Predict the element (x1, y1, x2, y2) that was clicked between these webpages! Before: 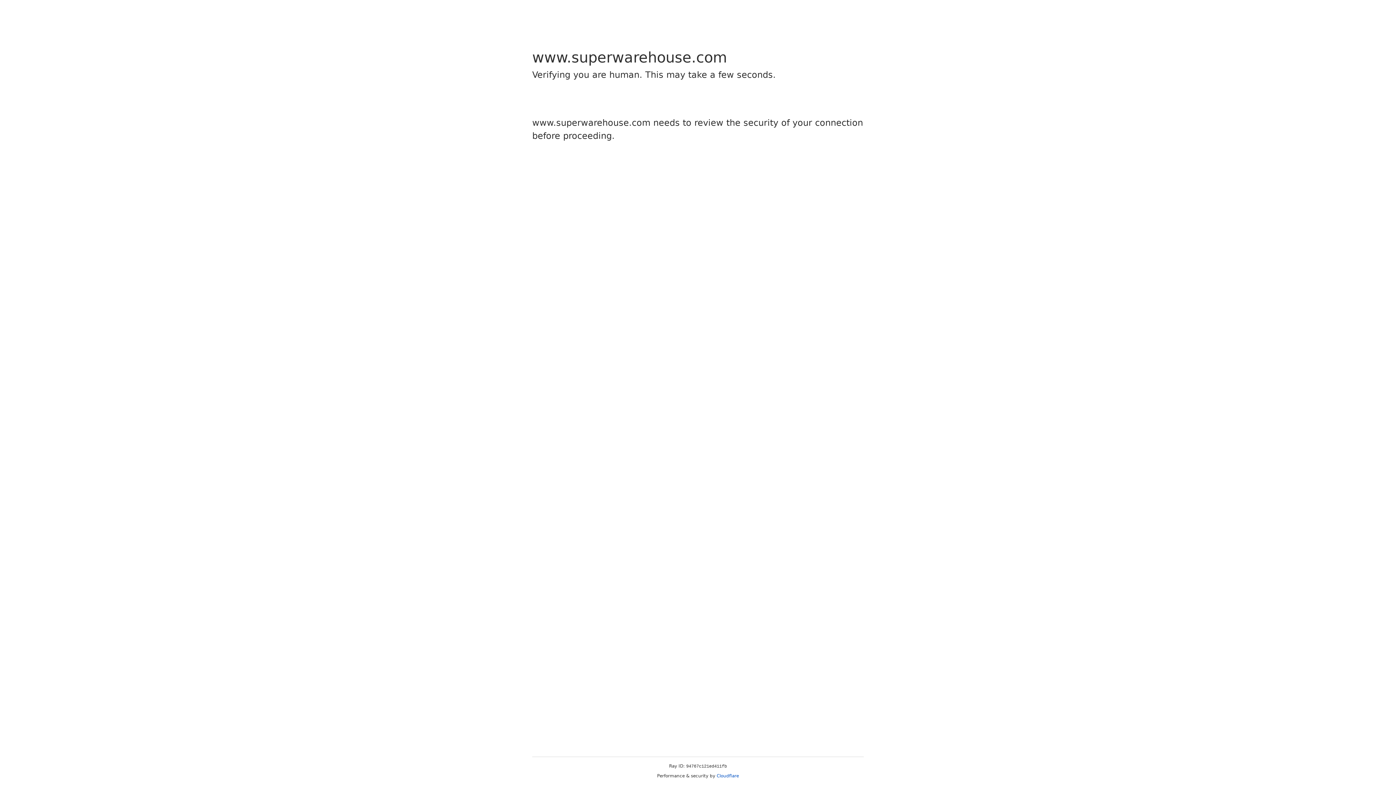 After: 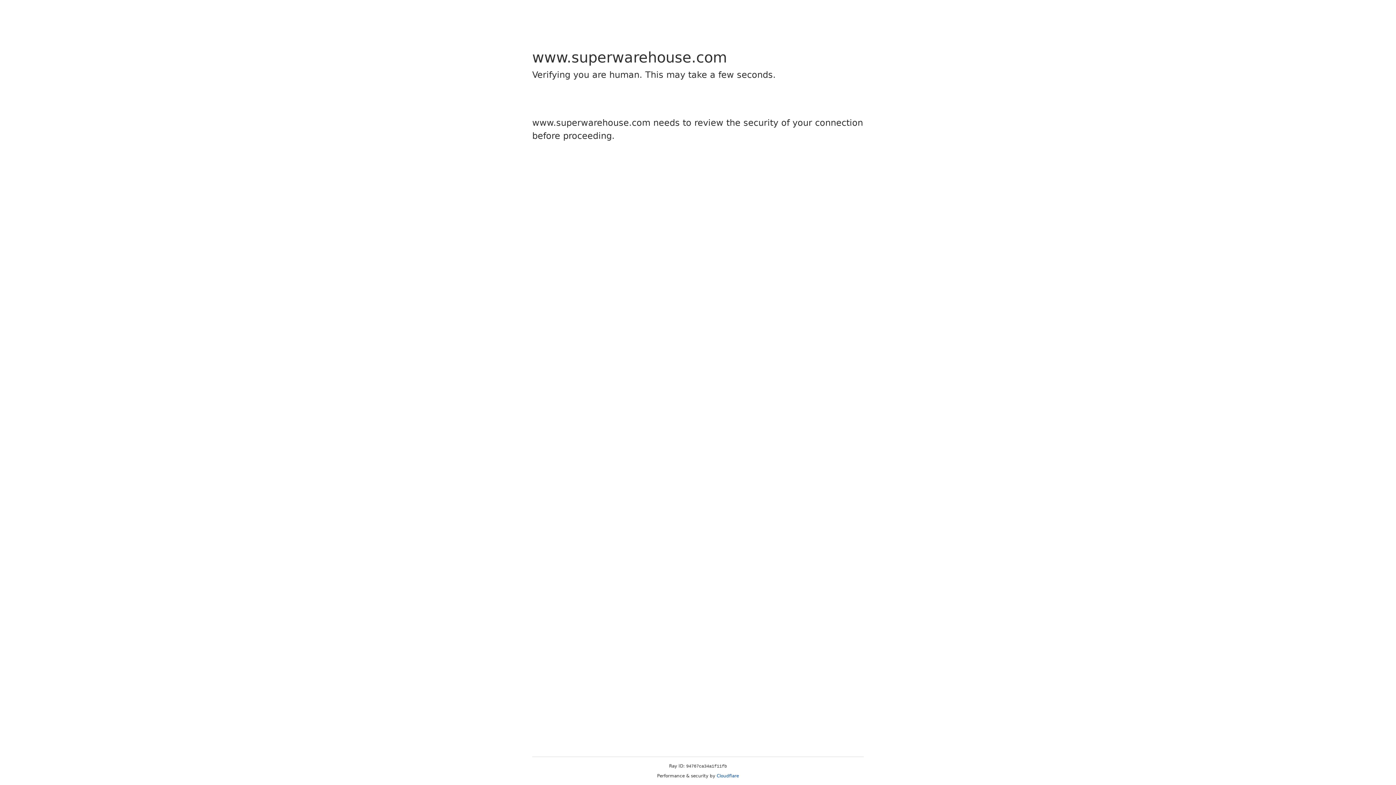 Action: label: Cloudflare bbox: (716, 773, 739, 778)